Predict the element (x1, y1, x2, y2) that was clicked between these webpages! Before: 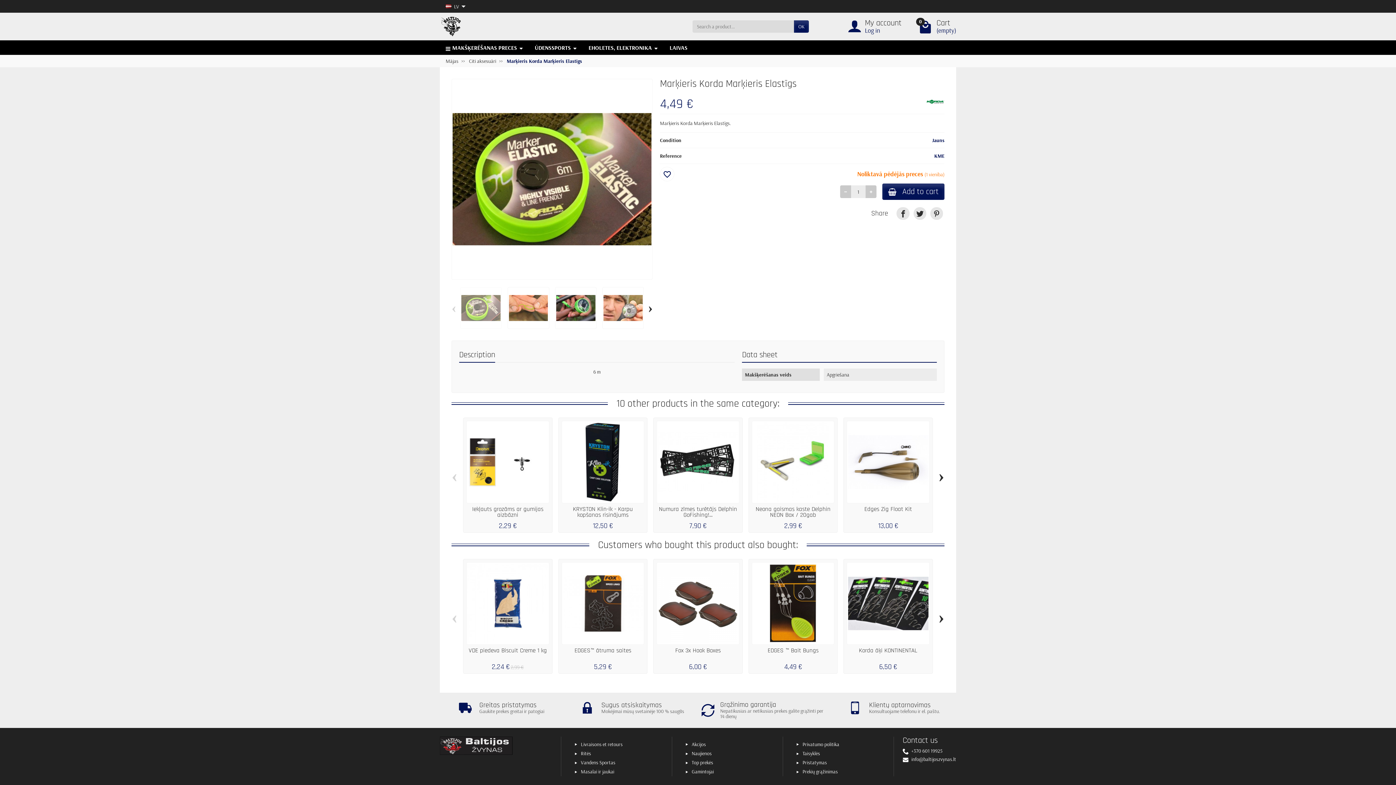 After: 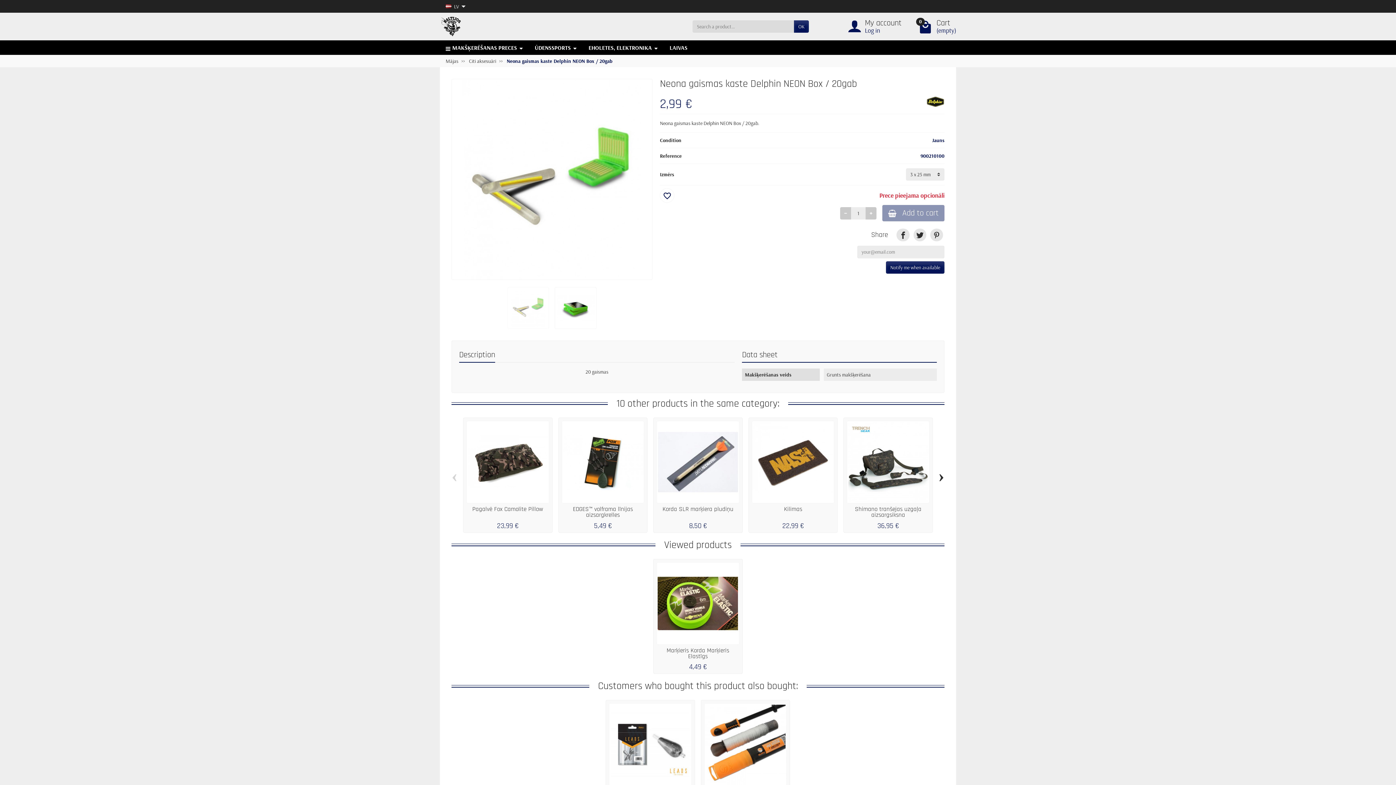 Action: bbox: (755, 505, 830, 519) label: Neona gaismas kaste Delphin NEON Box / 20gab